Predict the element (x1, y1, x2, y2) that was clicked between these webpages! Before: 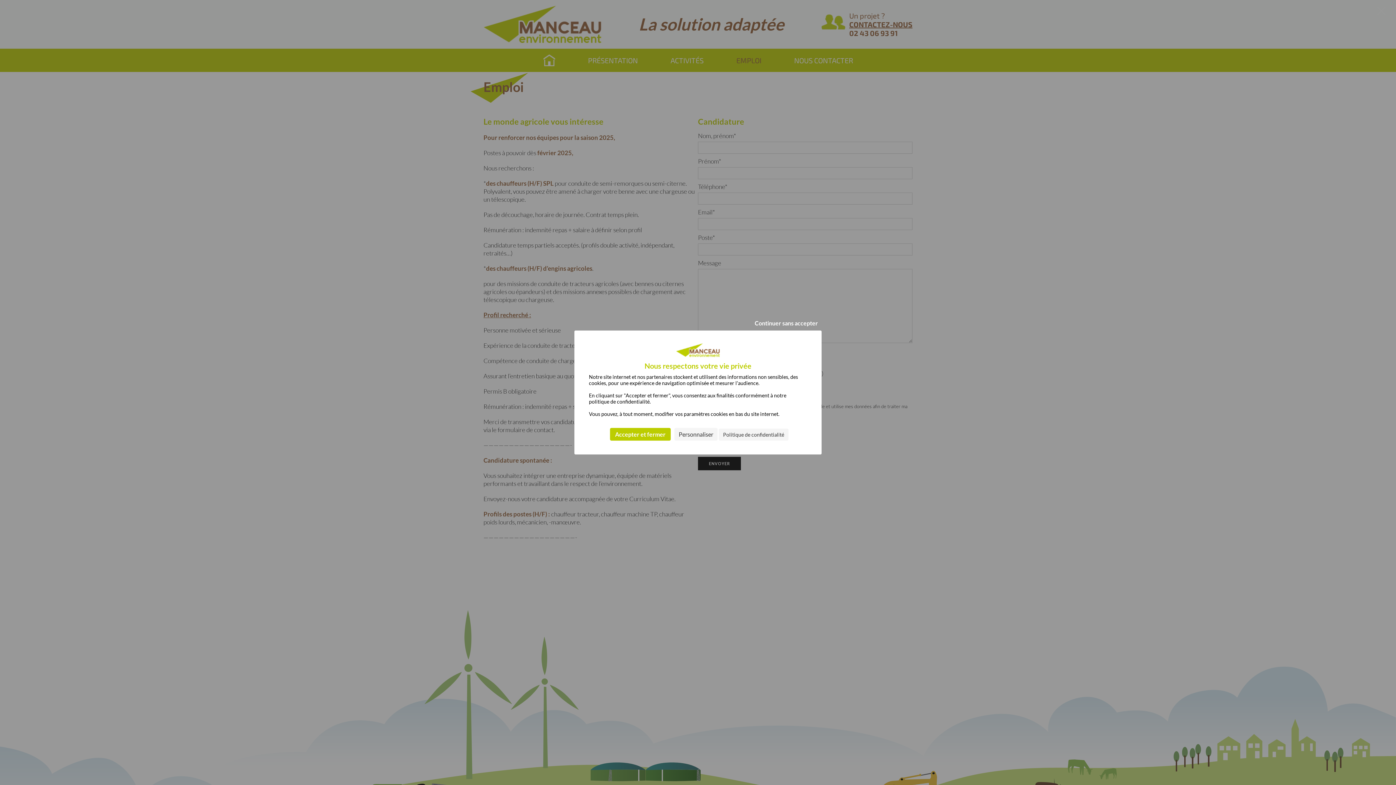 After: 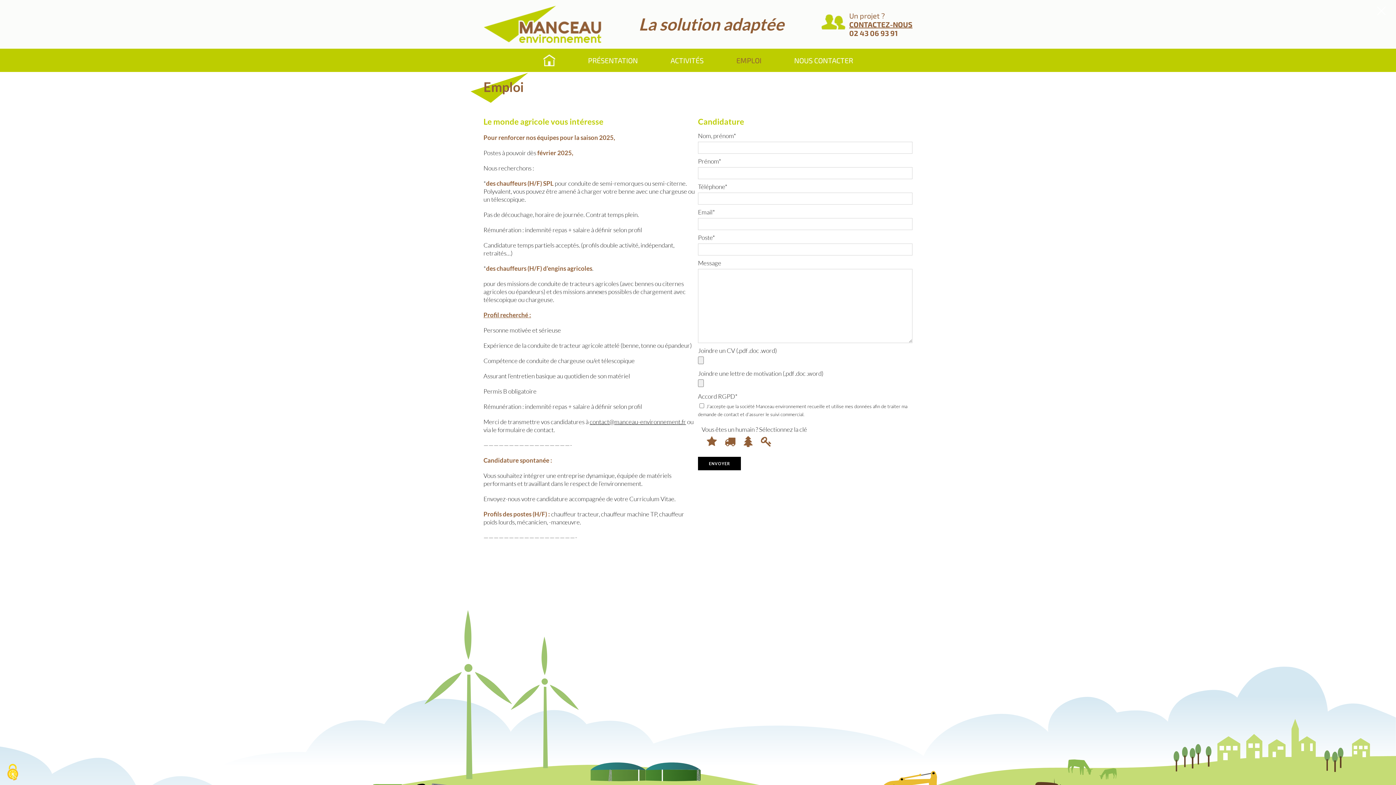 Action: label: Cookies : Continuer sans accepter bbox: (751, 316, 821, 330)